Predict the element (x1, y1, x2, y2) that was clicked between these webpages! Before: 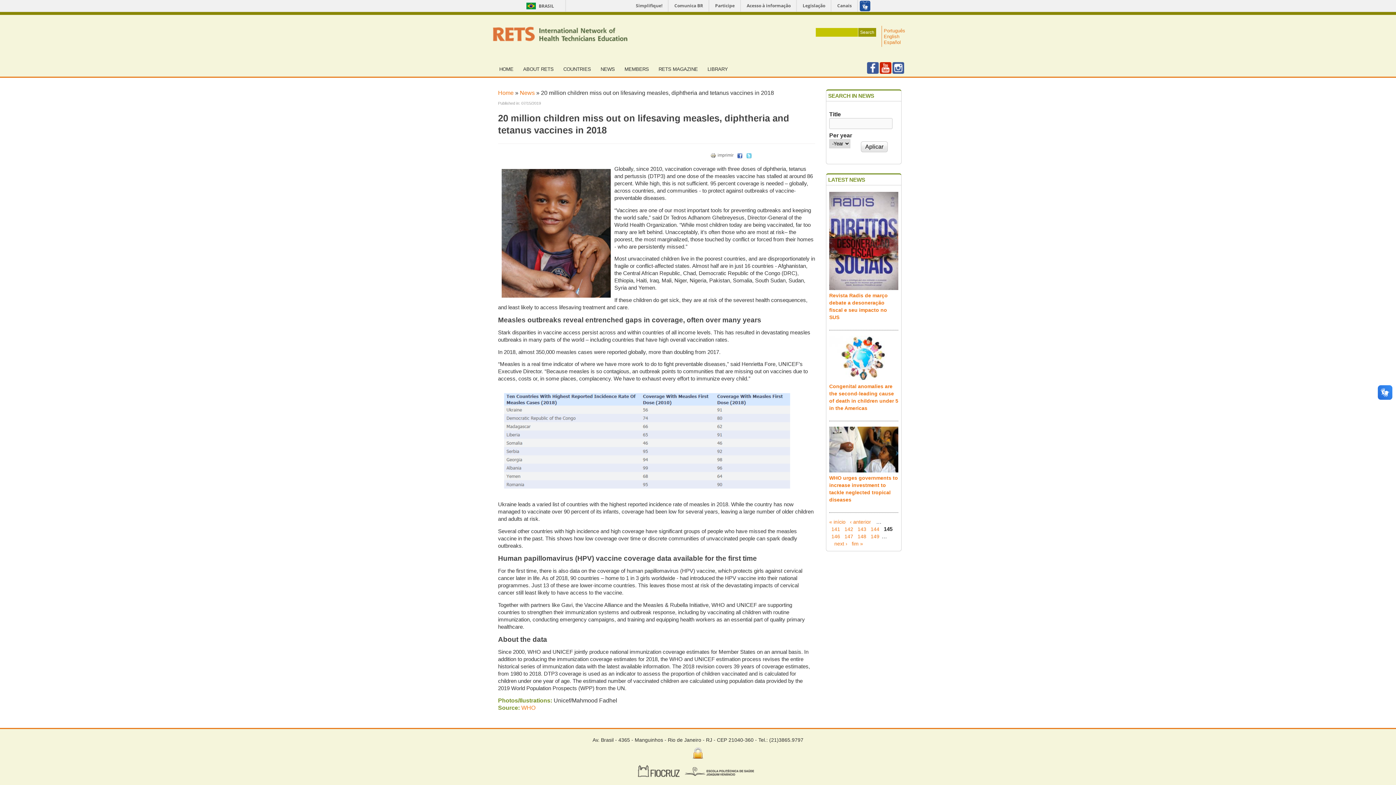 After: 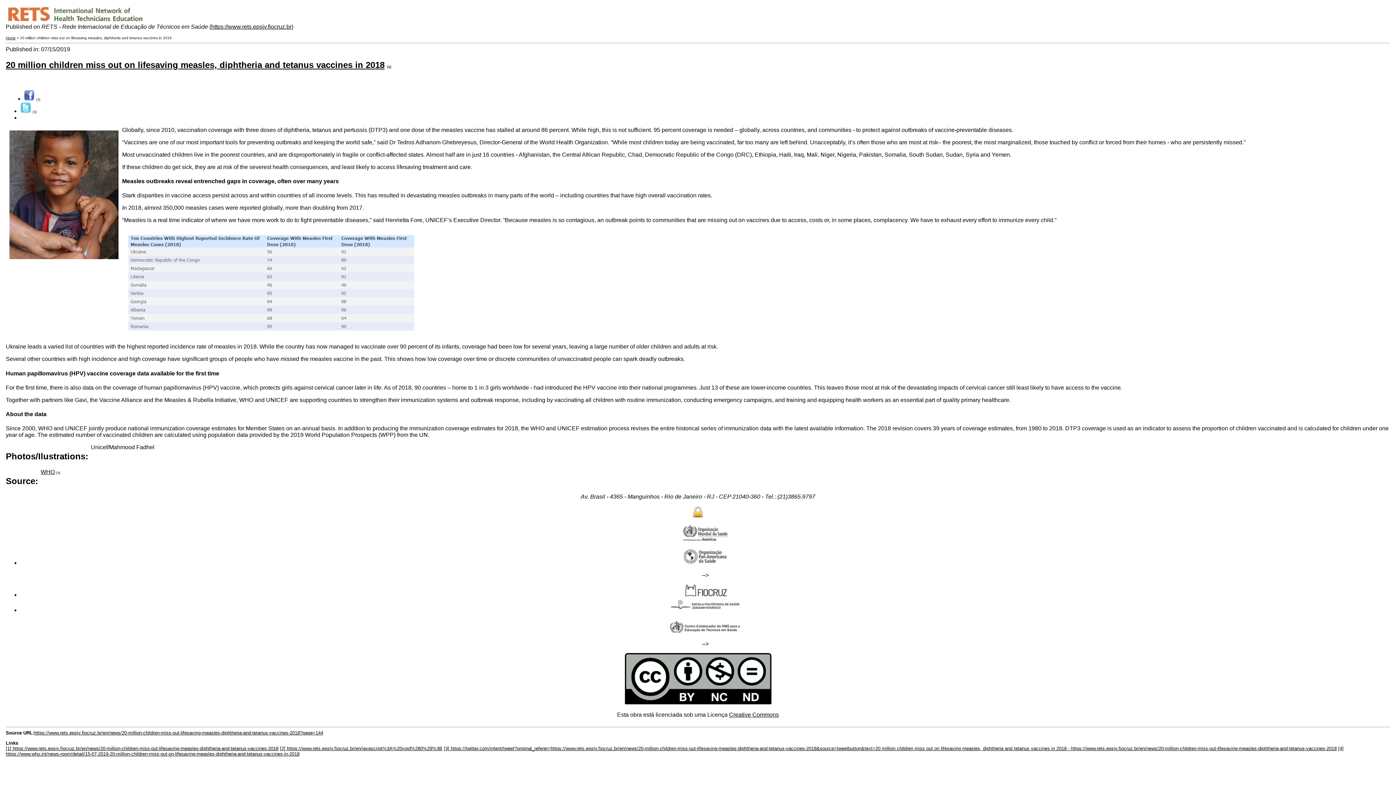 Action: bbox: (710, 152, 733, 157) label: imprimir